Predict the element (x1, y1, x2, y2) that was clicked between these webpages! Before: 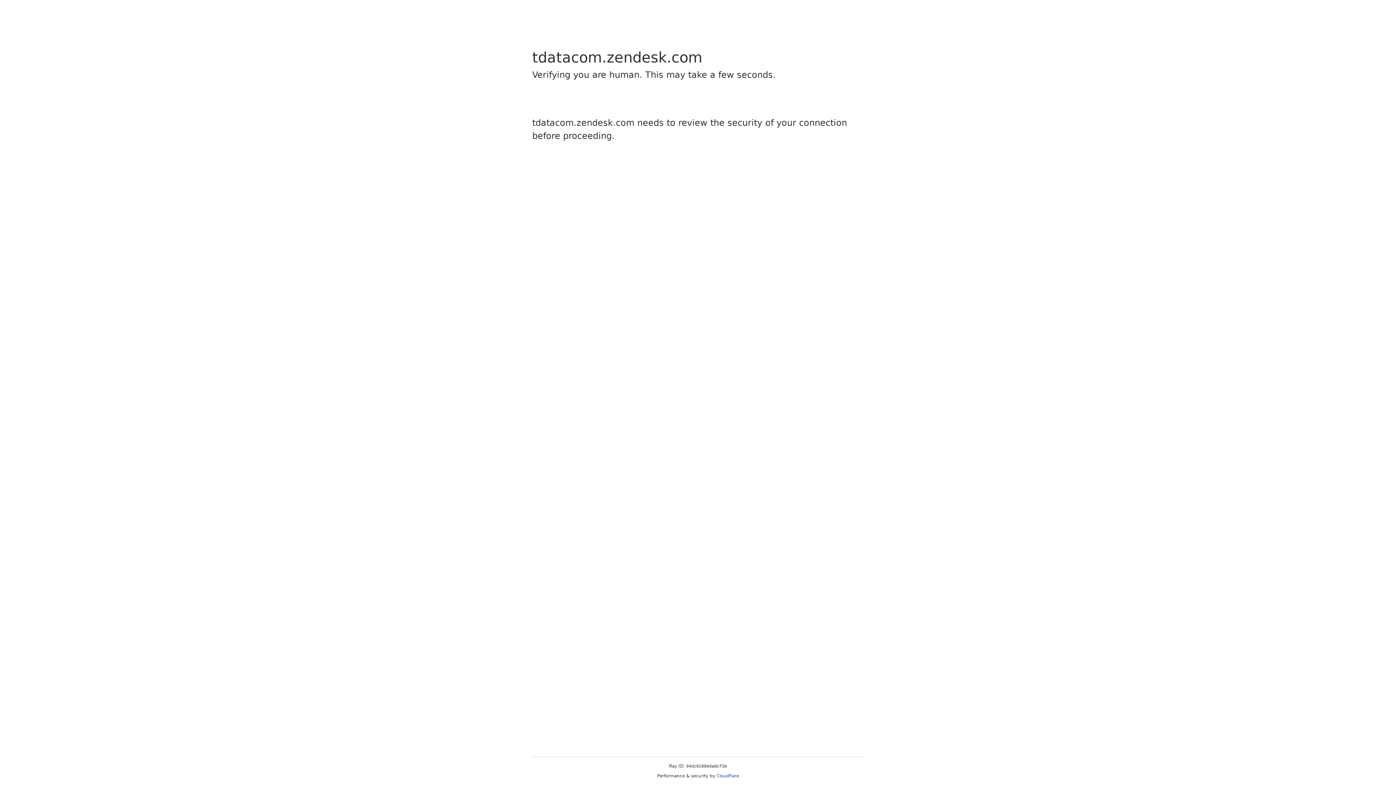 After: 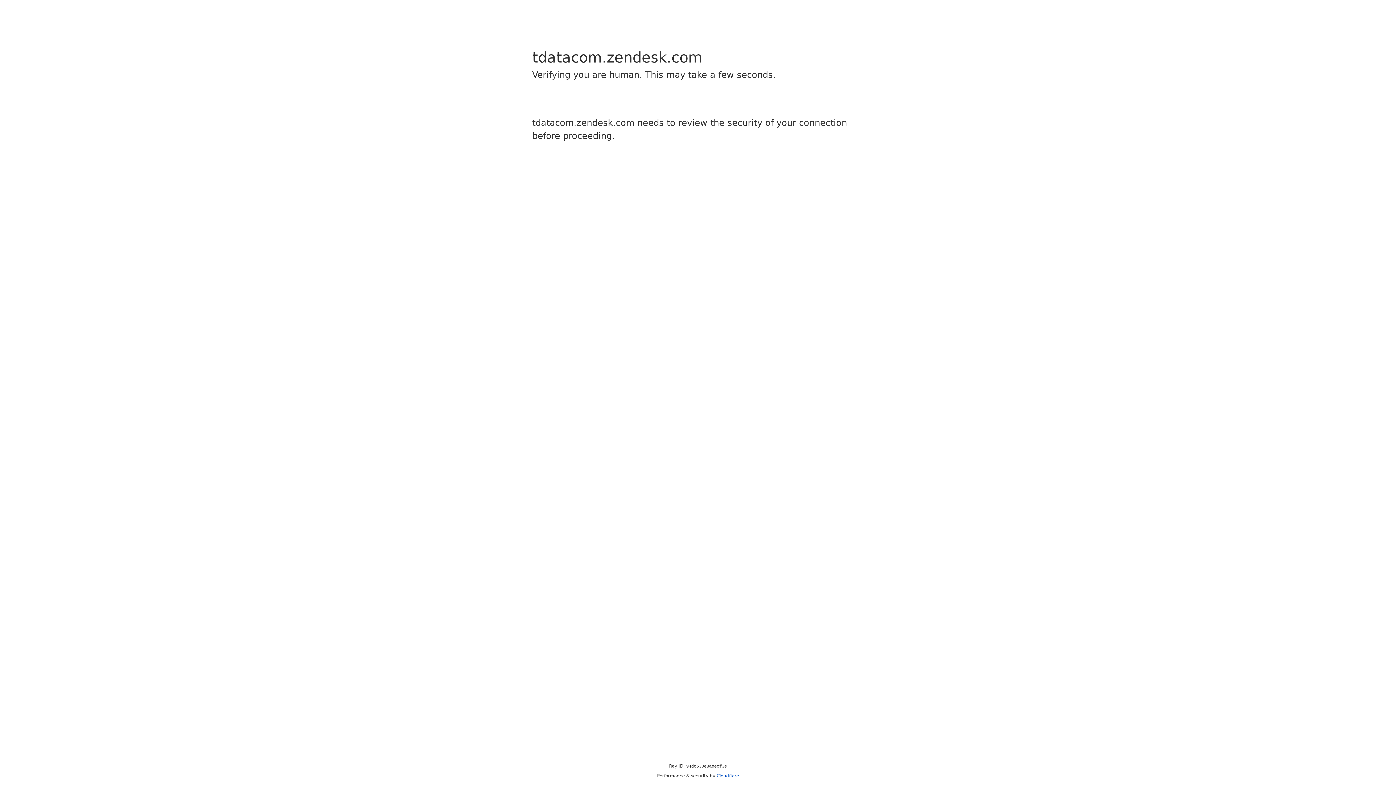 Action: bbox: (716, 773, 739, 778) label: Cloudflare